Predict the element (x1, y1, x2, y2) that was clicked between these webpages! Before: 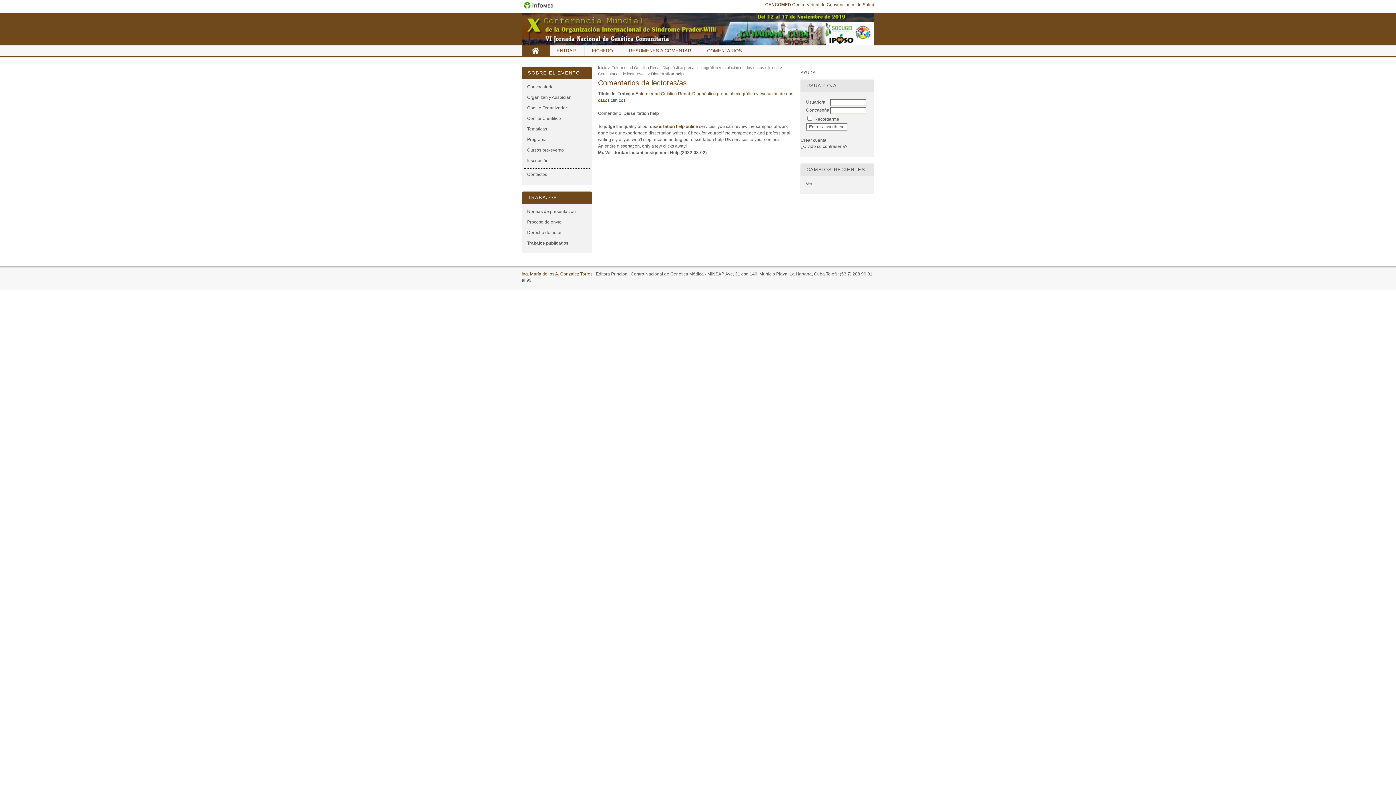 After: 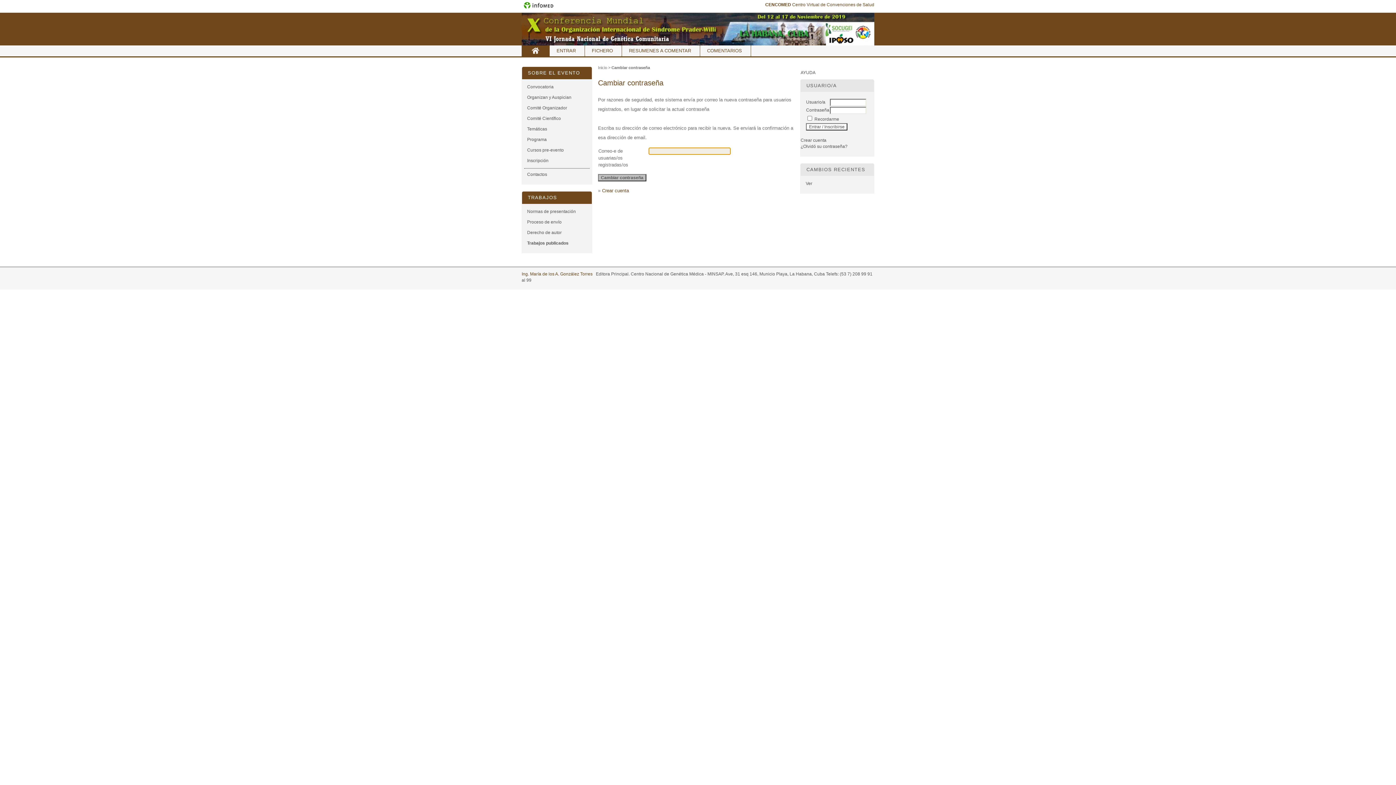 Action: bbox: (800, 144, 847, 149) label: ¿Olvidó su contraseña?